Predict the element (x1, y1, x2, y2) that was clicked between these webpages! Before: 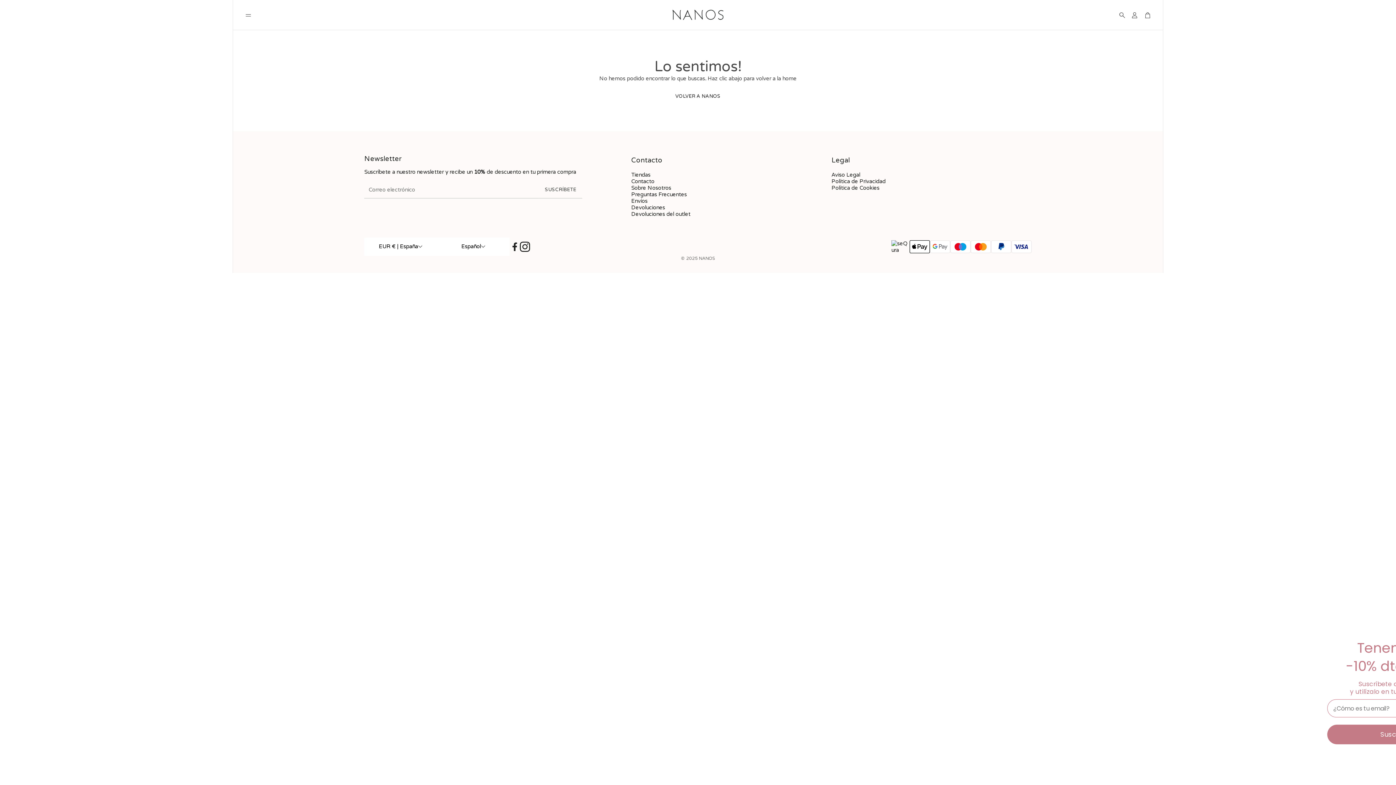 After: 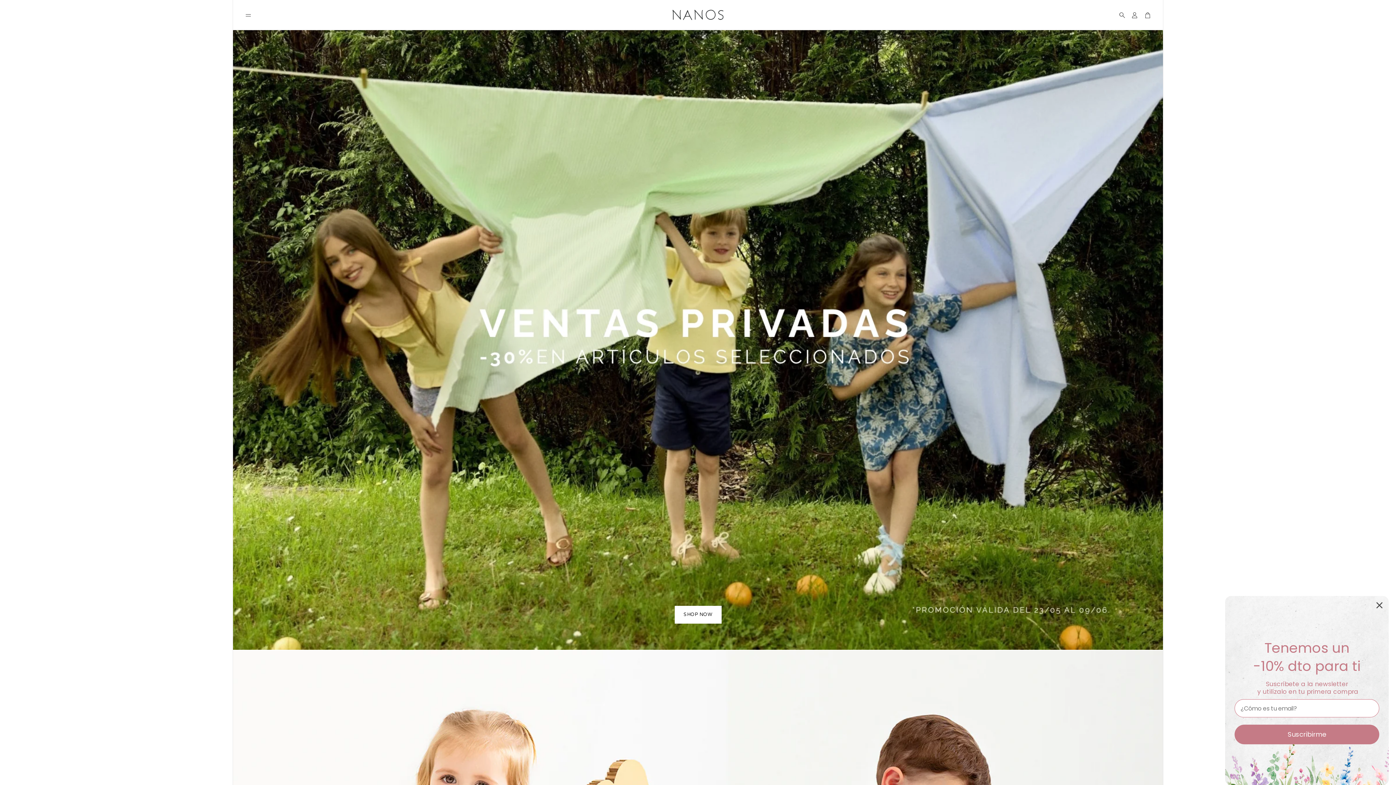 Action: bbox: (672, 9, 723, 20)